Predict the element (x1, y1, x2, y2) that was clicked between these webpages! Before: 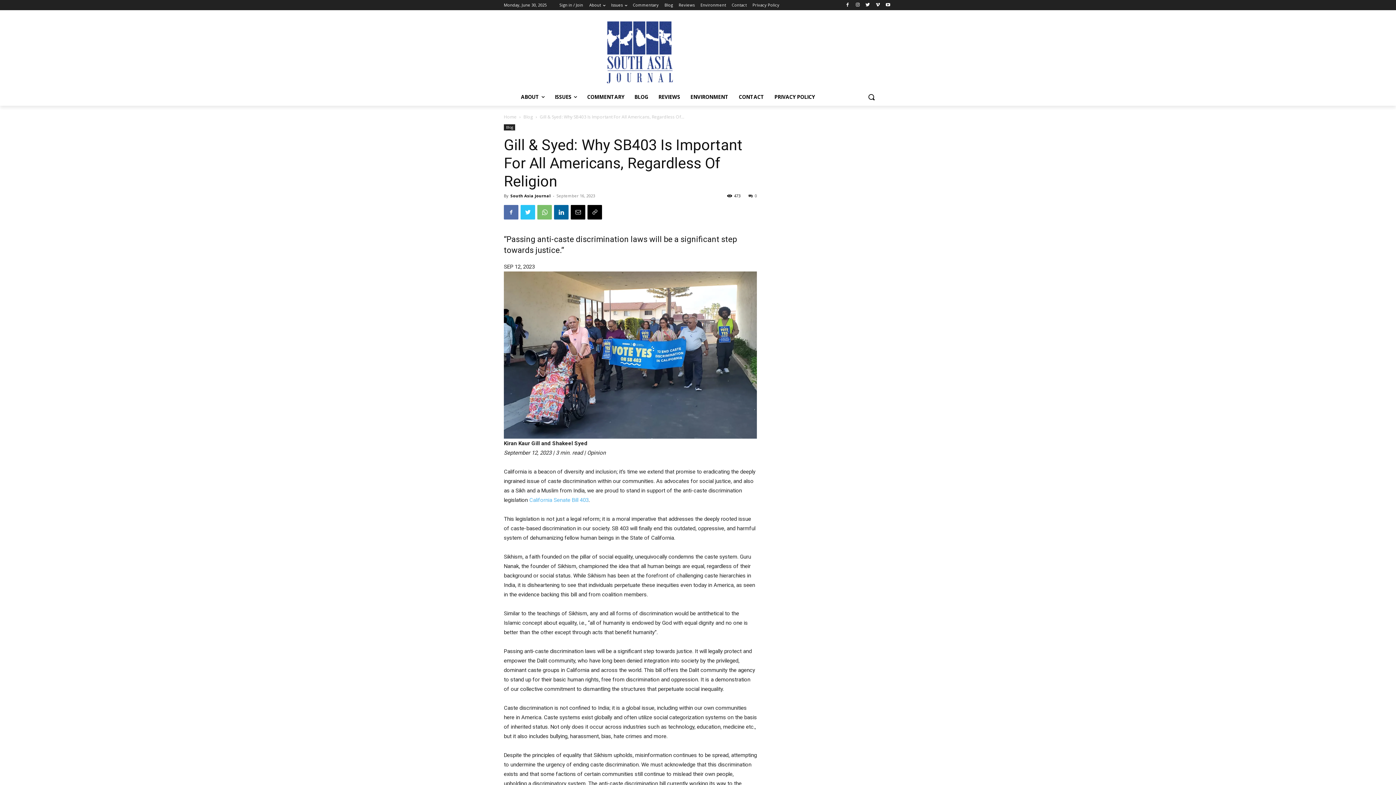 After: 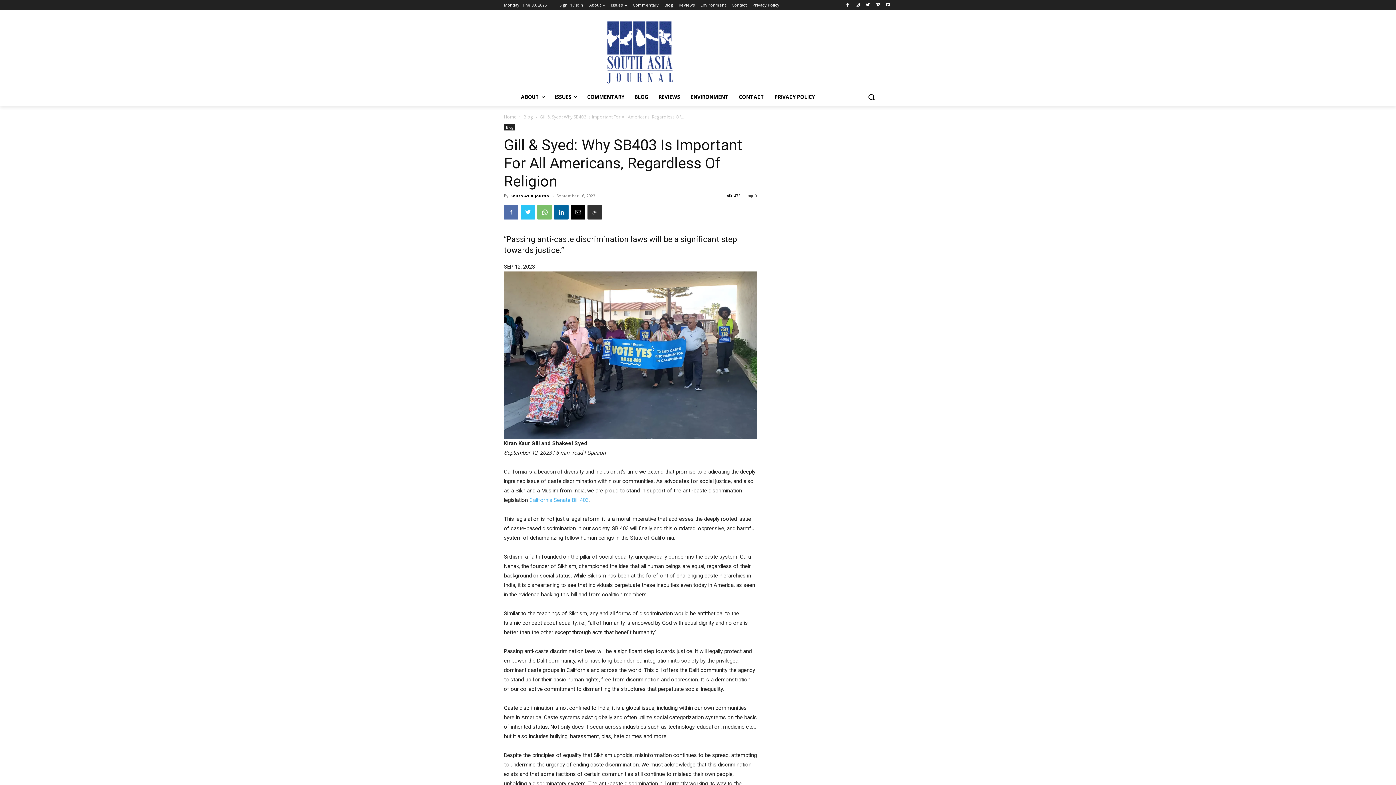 Action: bbox: (587, 205, 602, 219)